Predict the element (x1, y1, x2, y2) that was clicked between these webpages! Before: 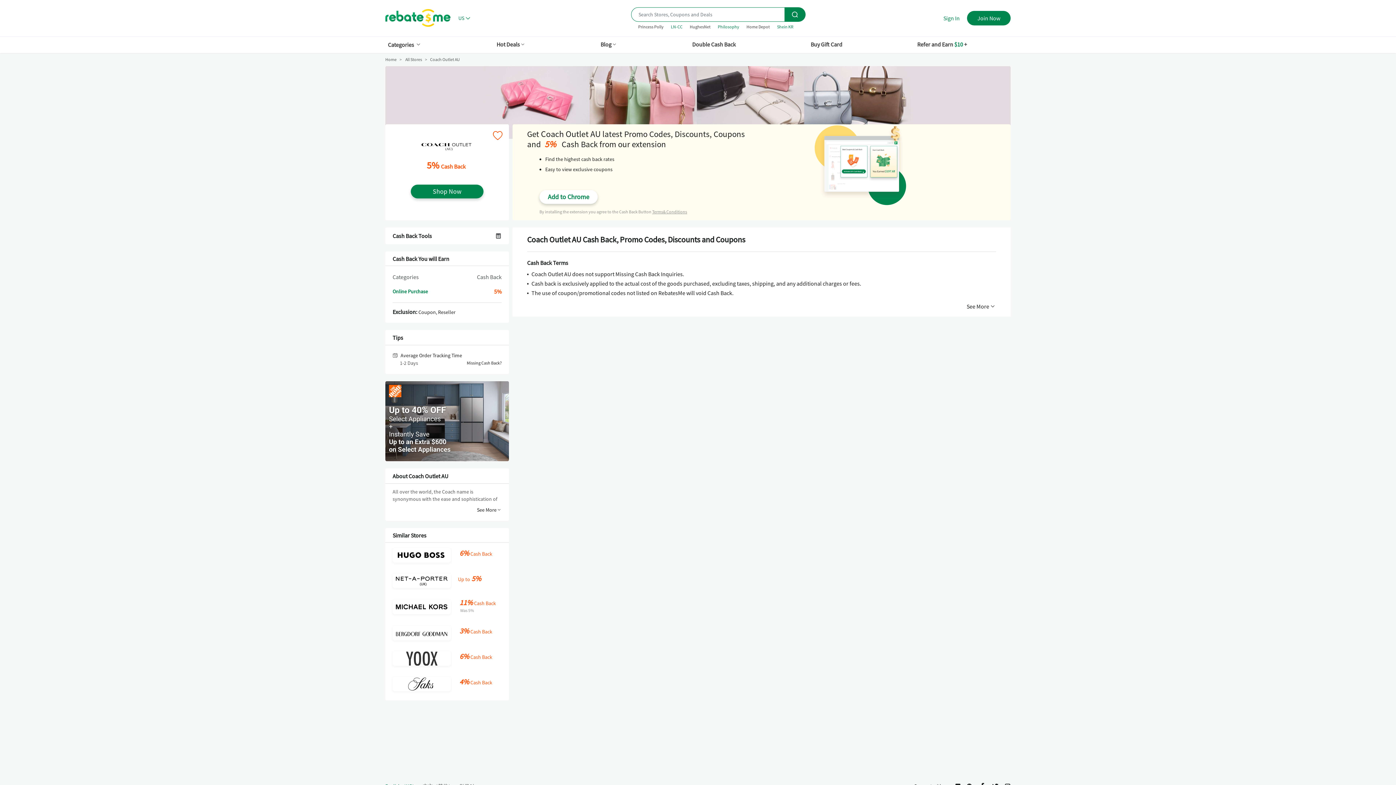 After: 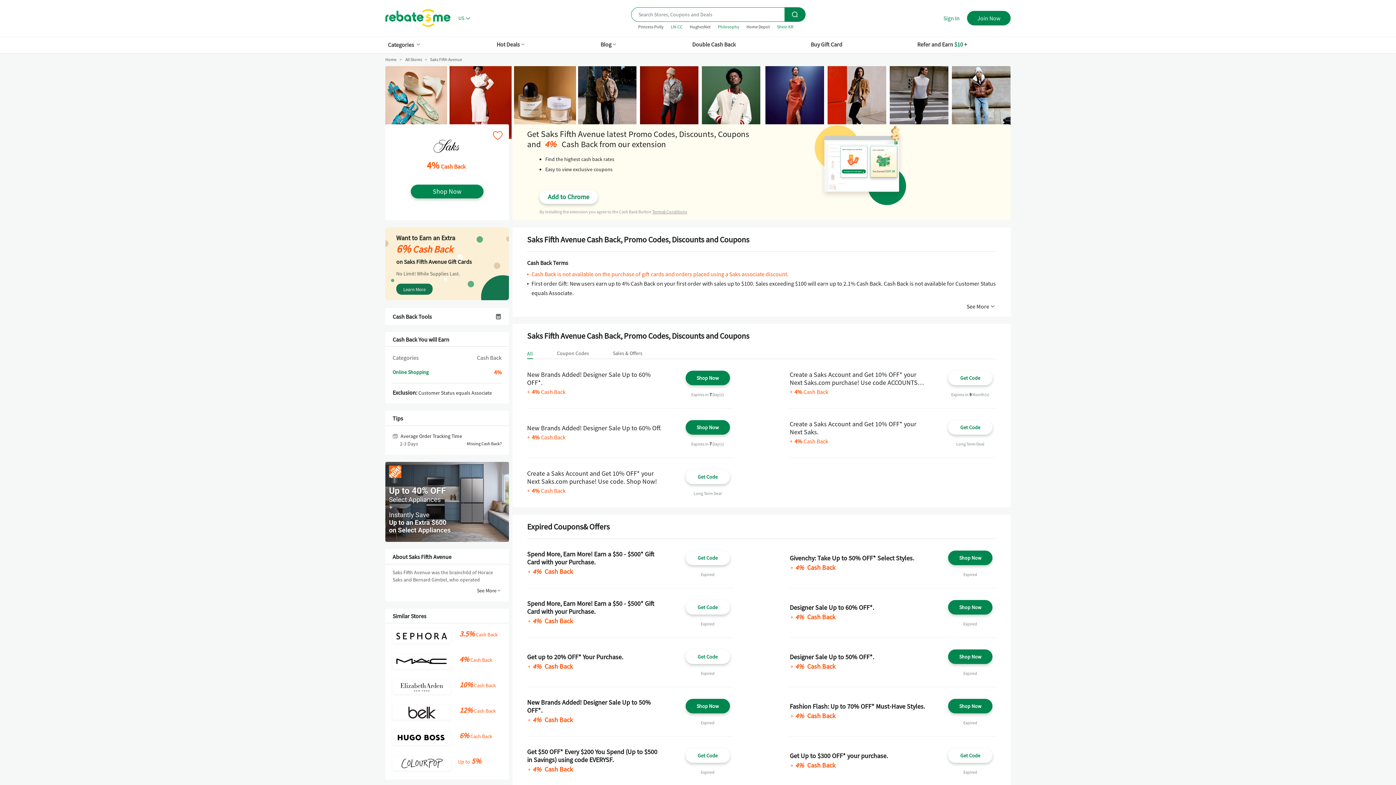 Action: bbox: (392, 677, 450, 691)